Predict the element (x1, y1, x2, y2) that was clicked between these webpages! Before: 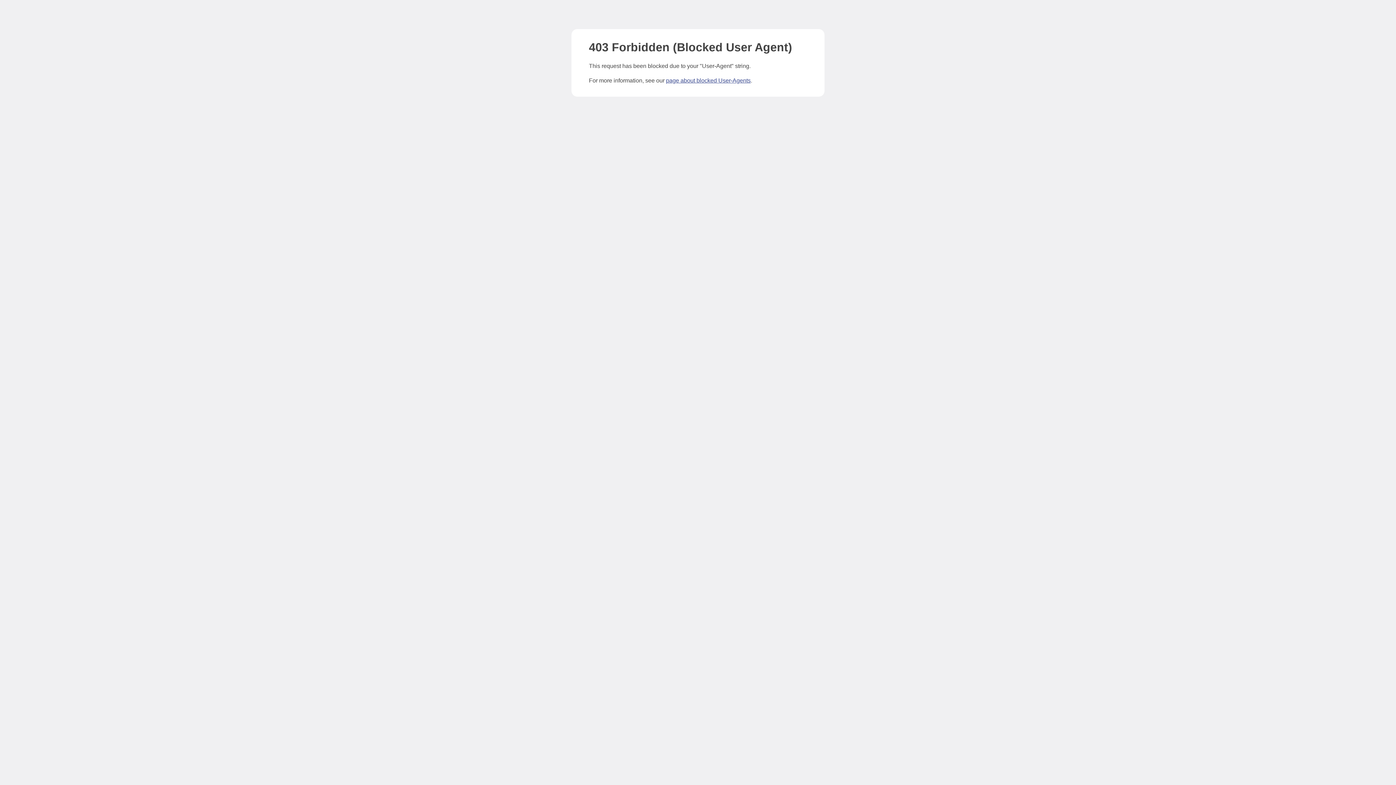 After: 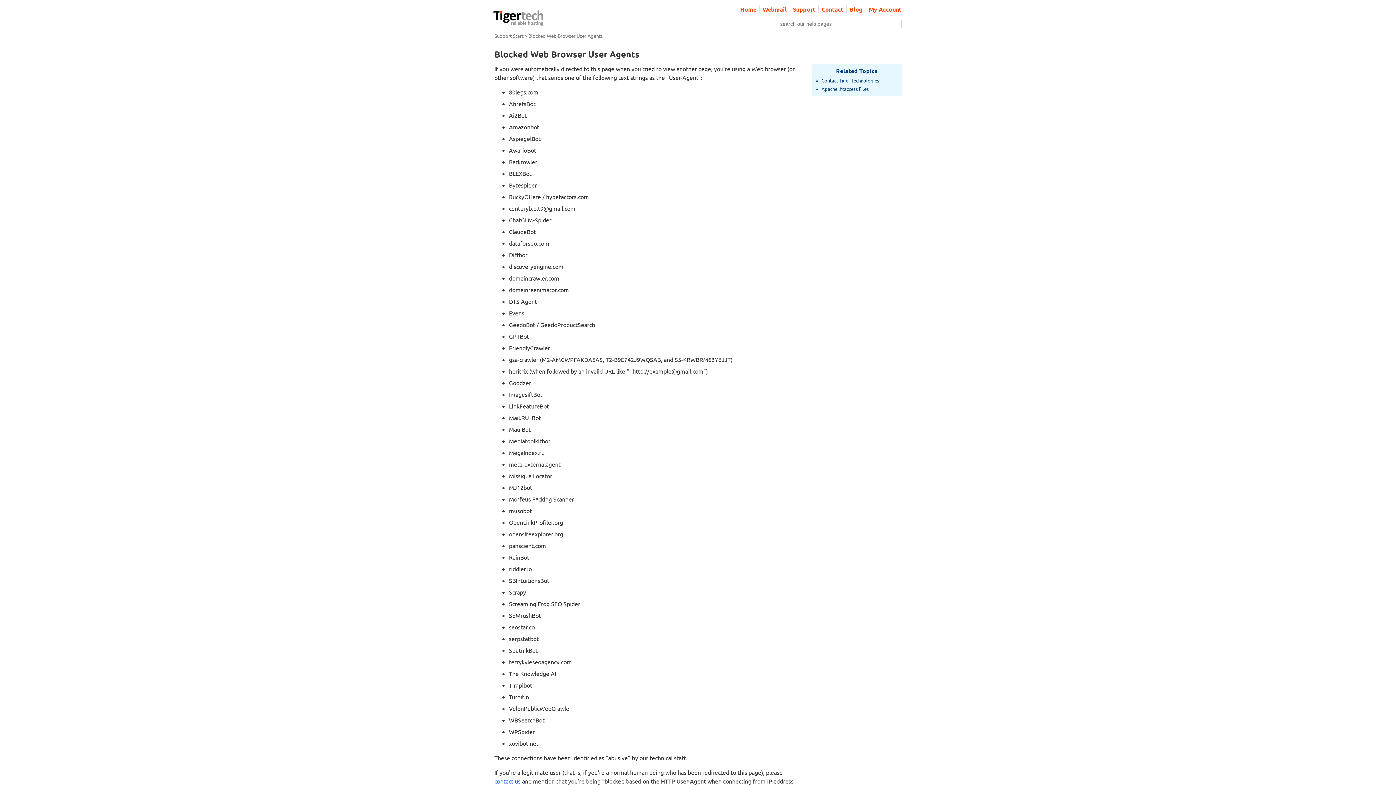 Action: label: page about blocked User-Agents bbox: (666, 77, 750, 83)